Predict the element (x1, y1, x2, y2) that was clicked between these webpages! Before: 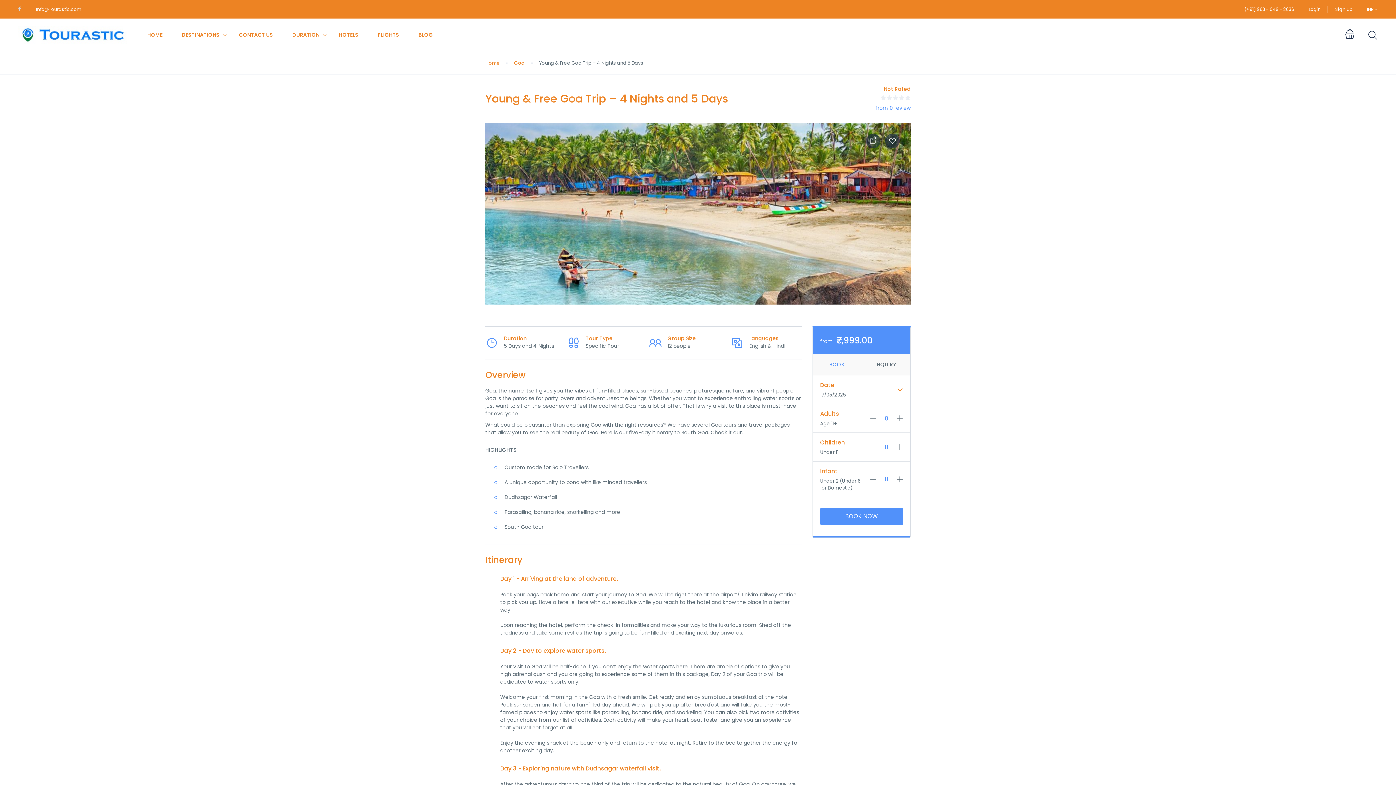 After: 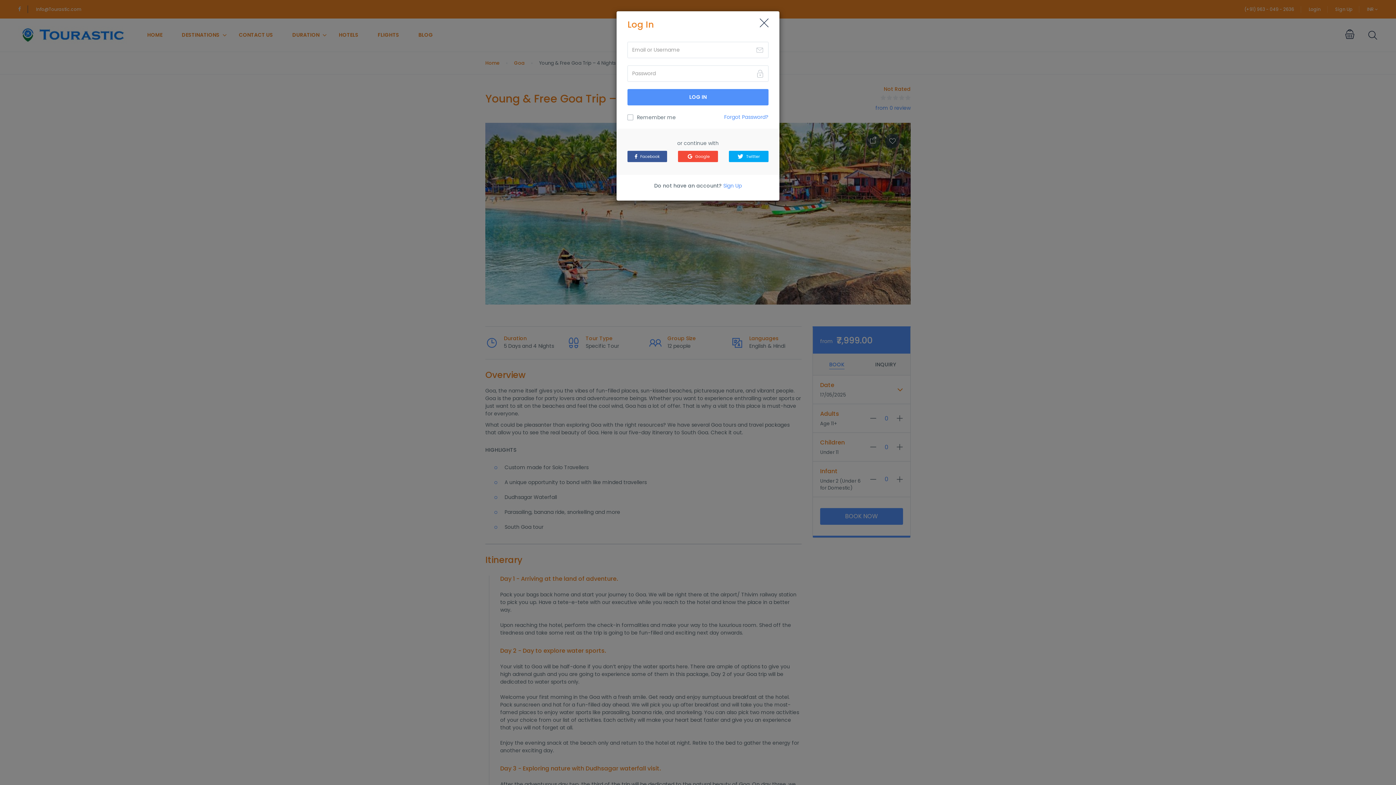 Action: bbox: (885, 133, 900, 148)